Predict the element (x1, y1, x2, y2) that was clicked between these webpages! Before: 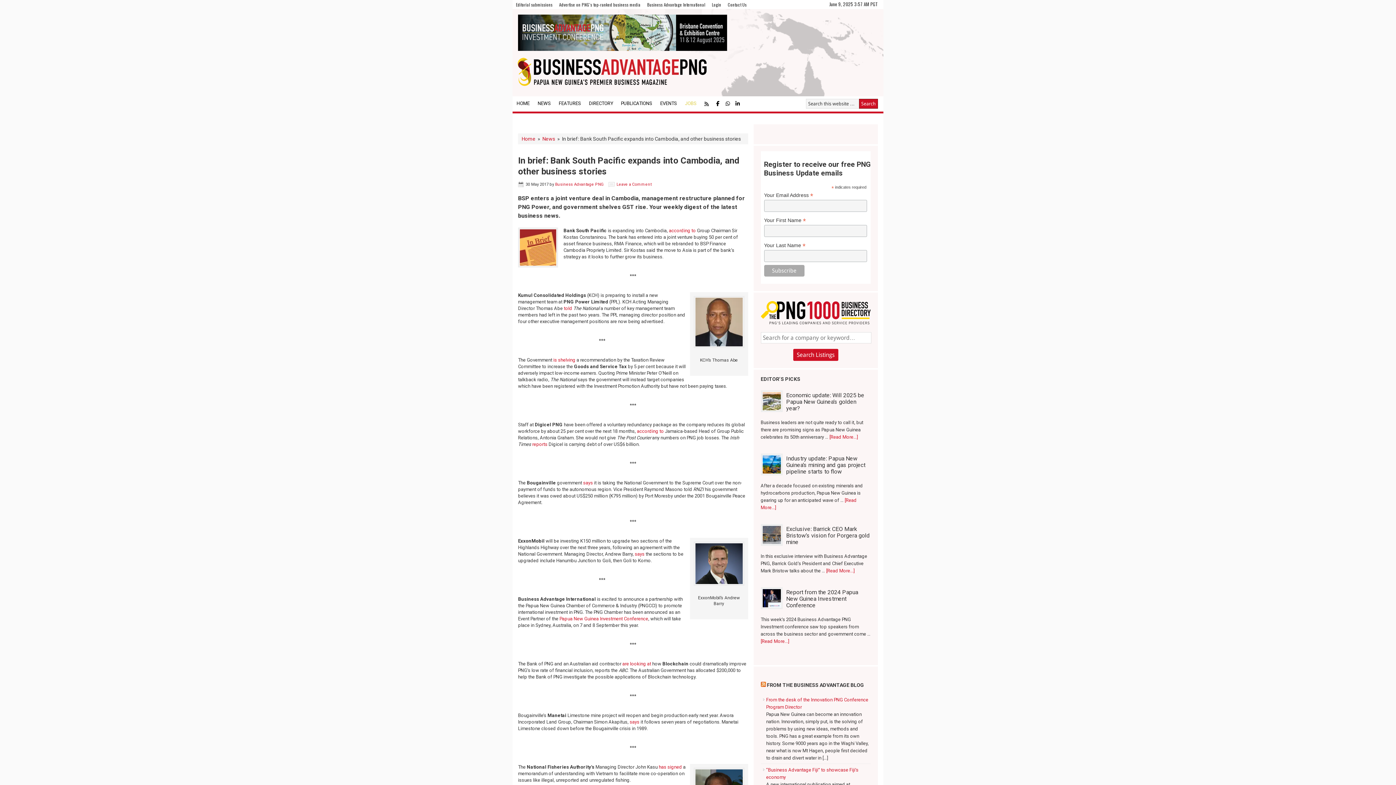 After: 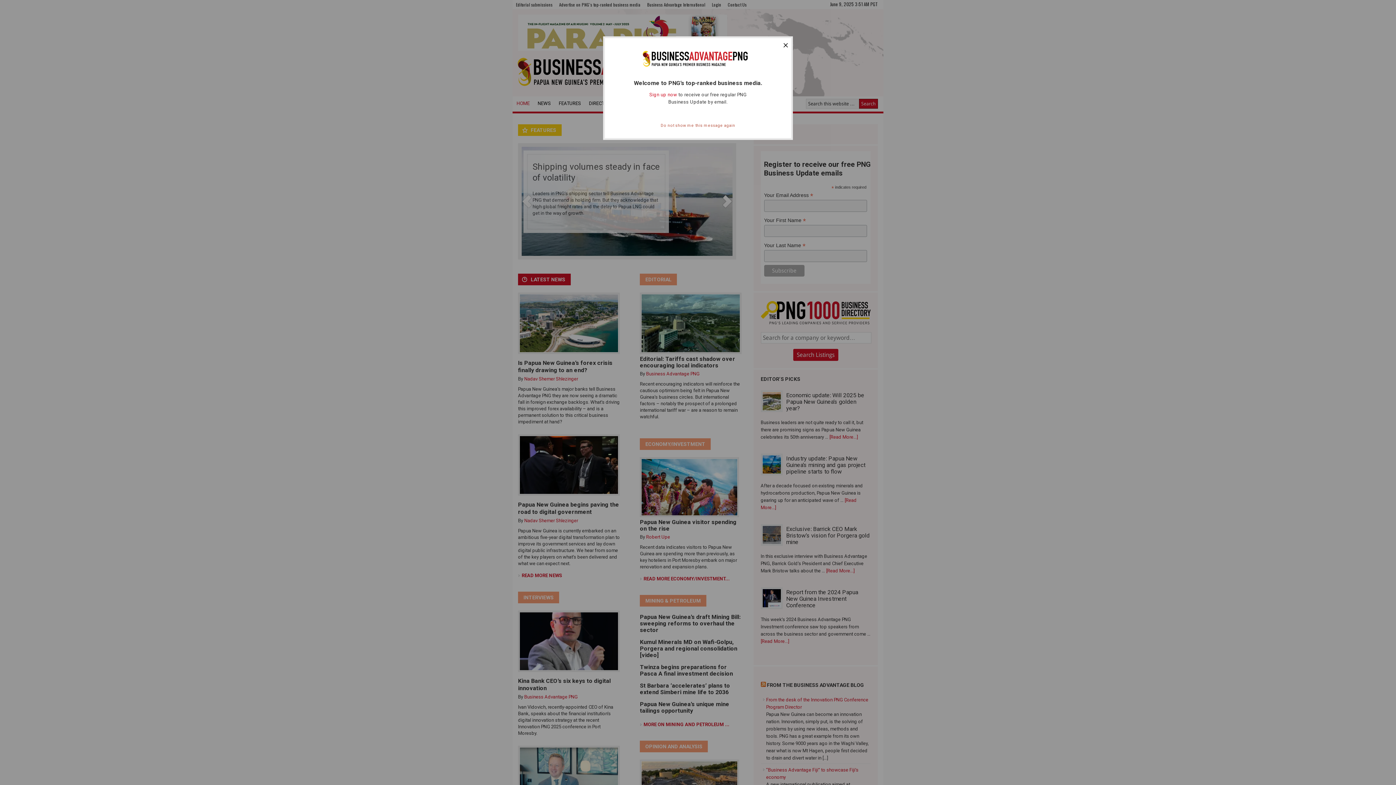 Action: label: Home bbox: (521, 136, 535, 141)